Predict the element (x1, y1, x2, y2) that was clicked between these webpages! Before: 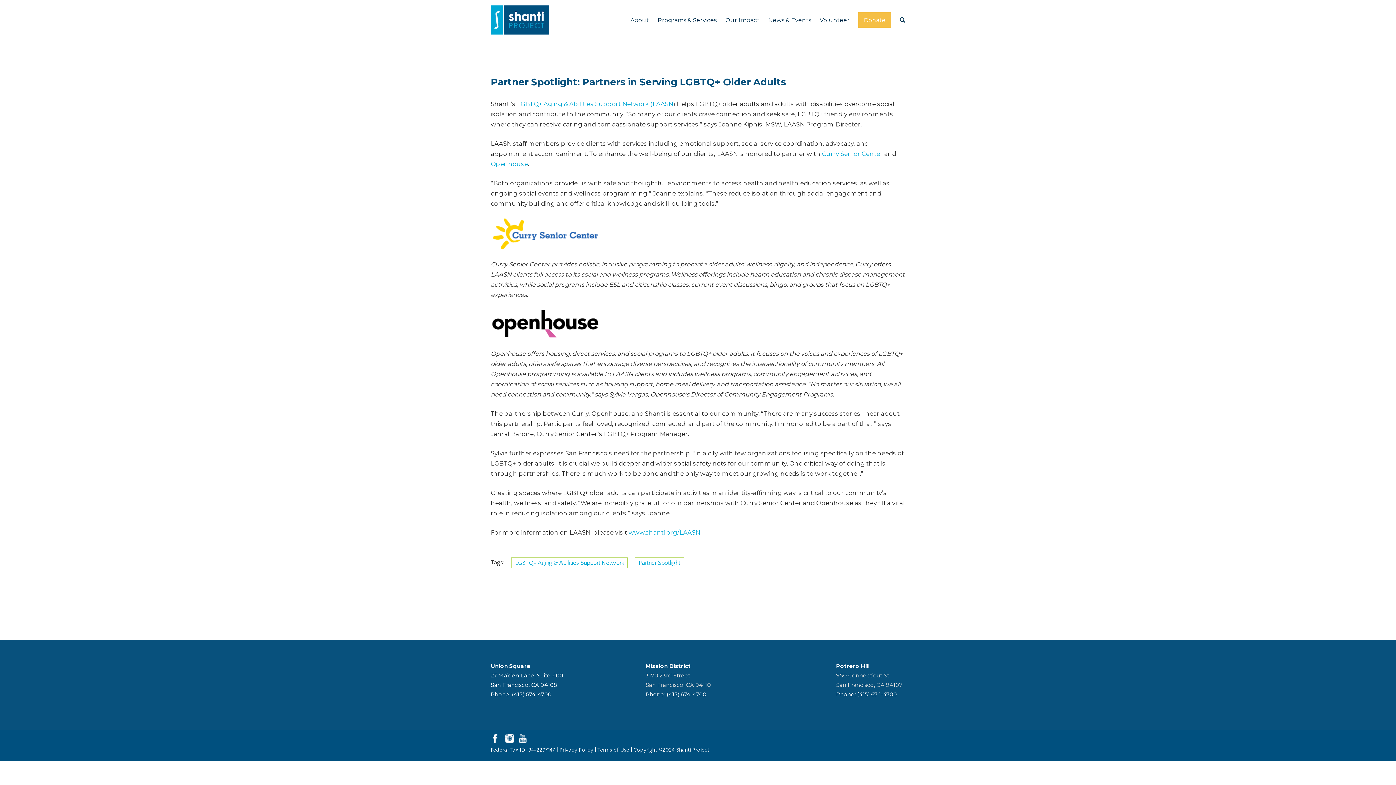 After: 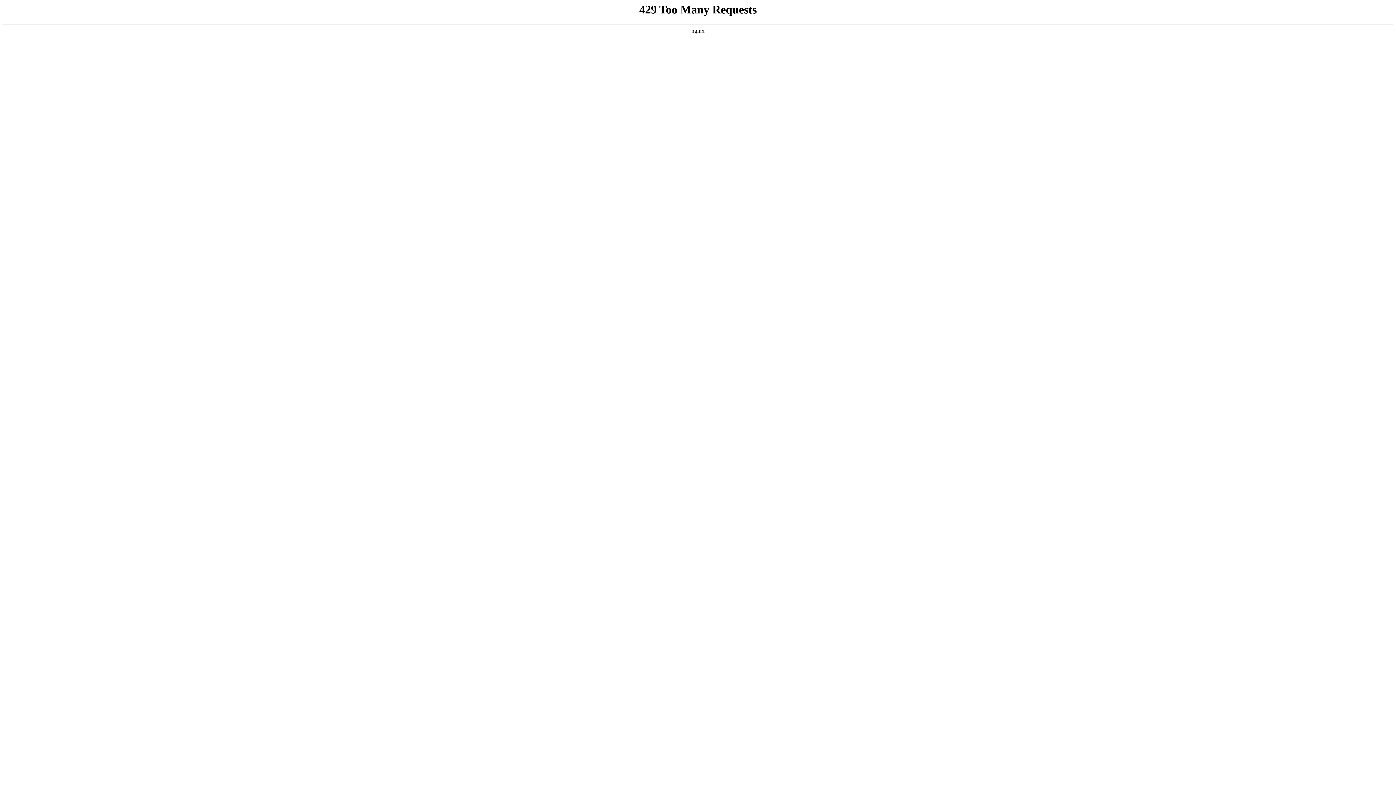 Action: bbox: (822, 150, 882, 157) label: Curry Senior Center